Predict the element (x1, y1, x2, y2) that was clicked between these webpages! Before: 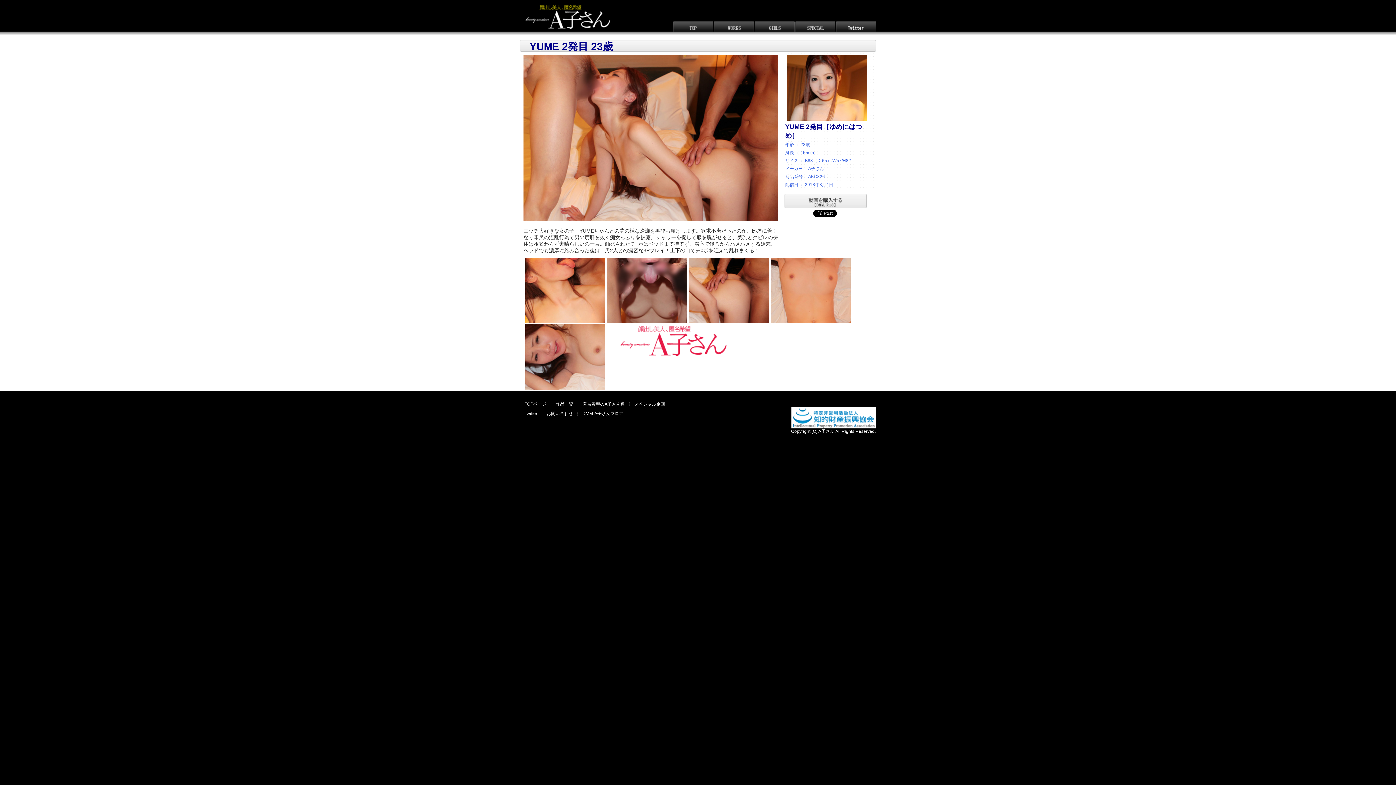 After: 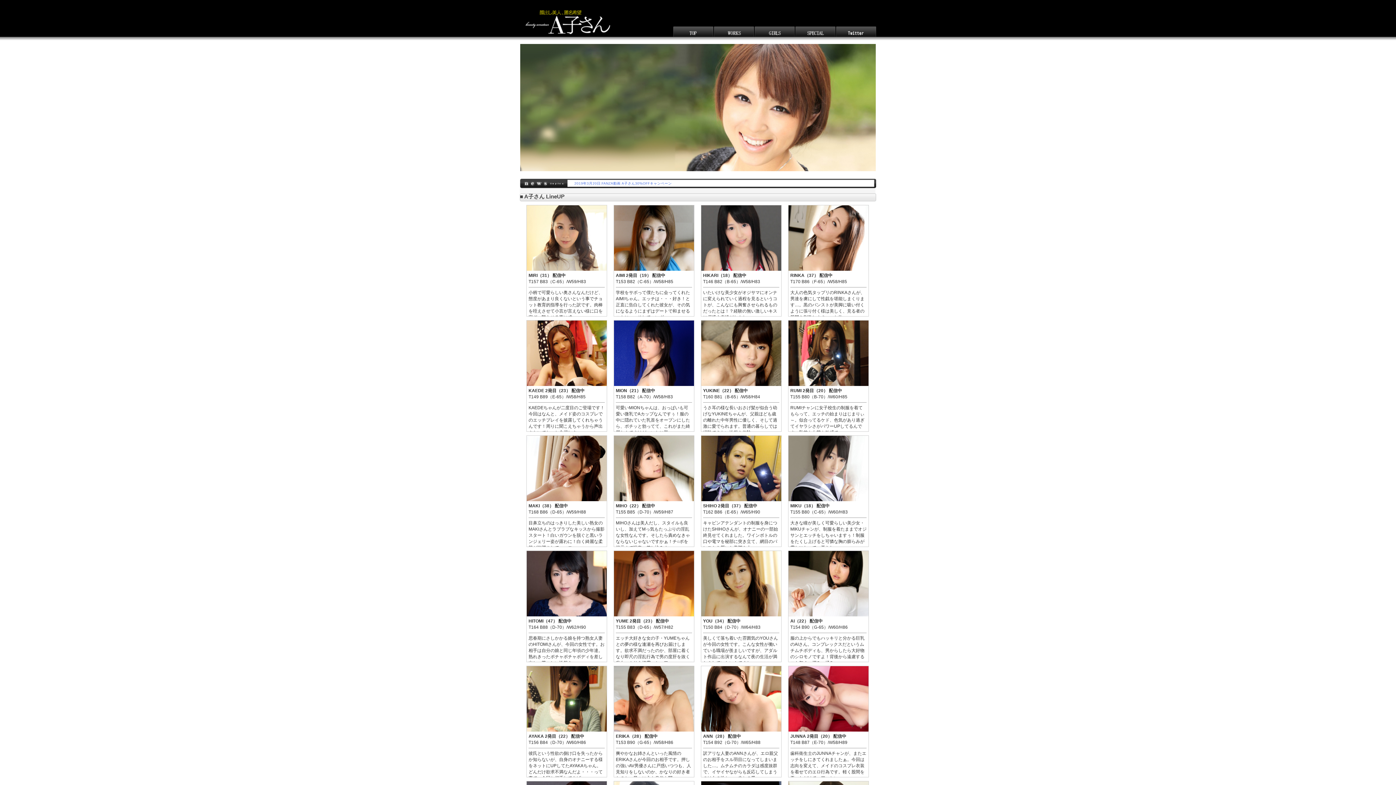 Action: label: TOPページ bbox: (524, 401, 546, 406)